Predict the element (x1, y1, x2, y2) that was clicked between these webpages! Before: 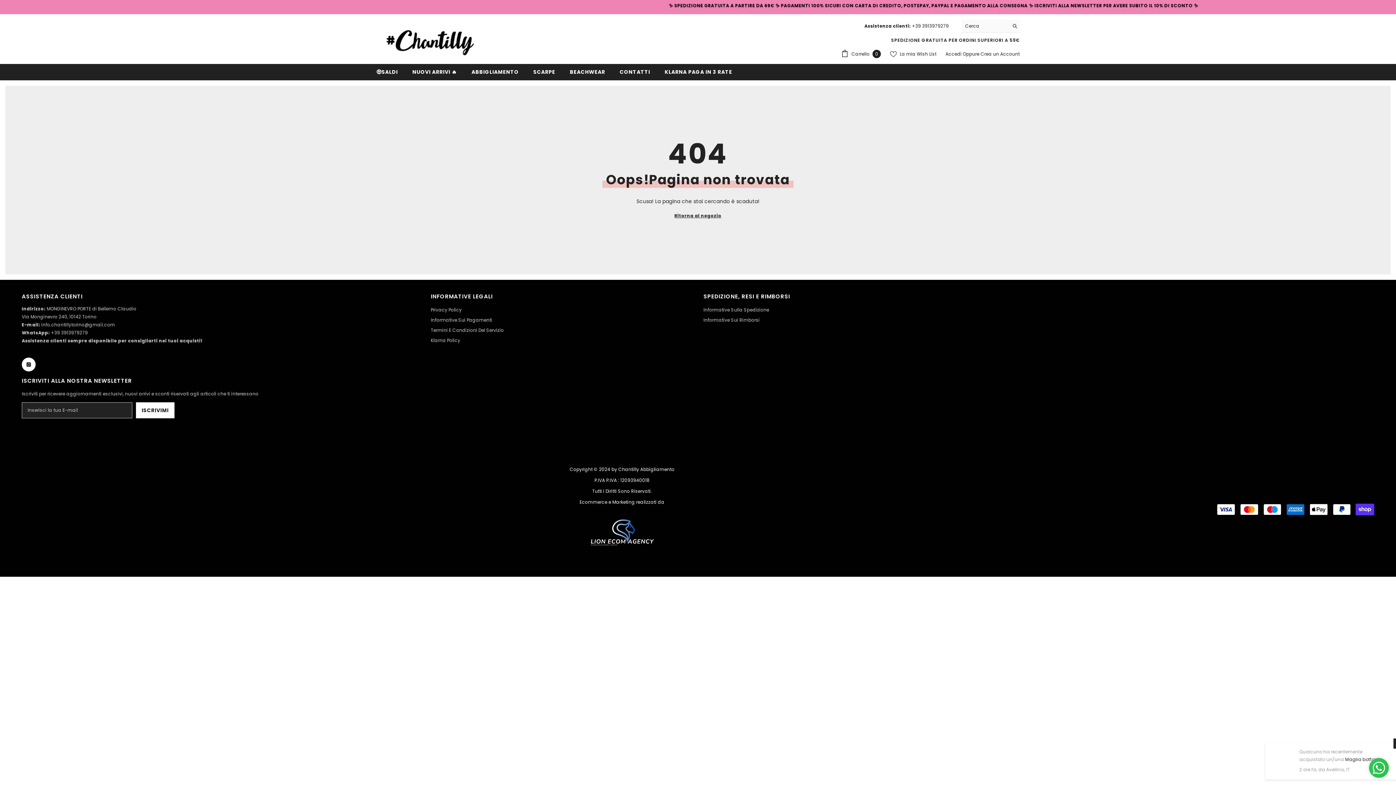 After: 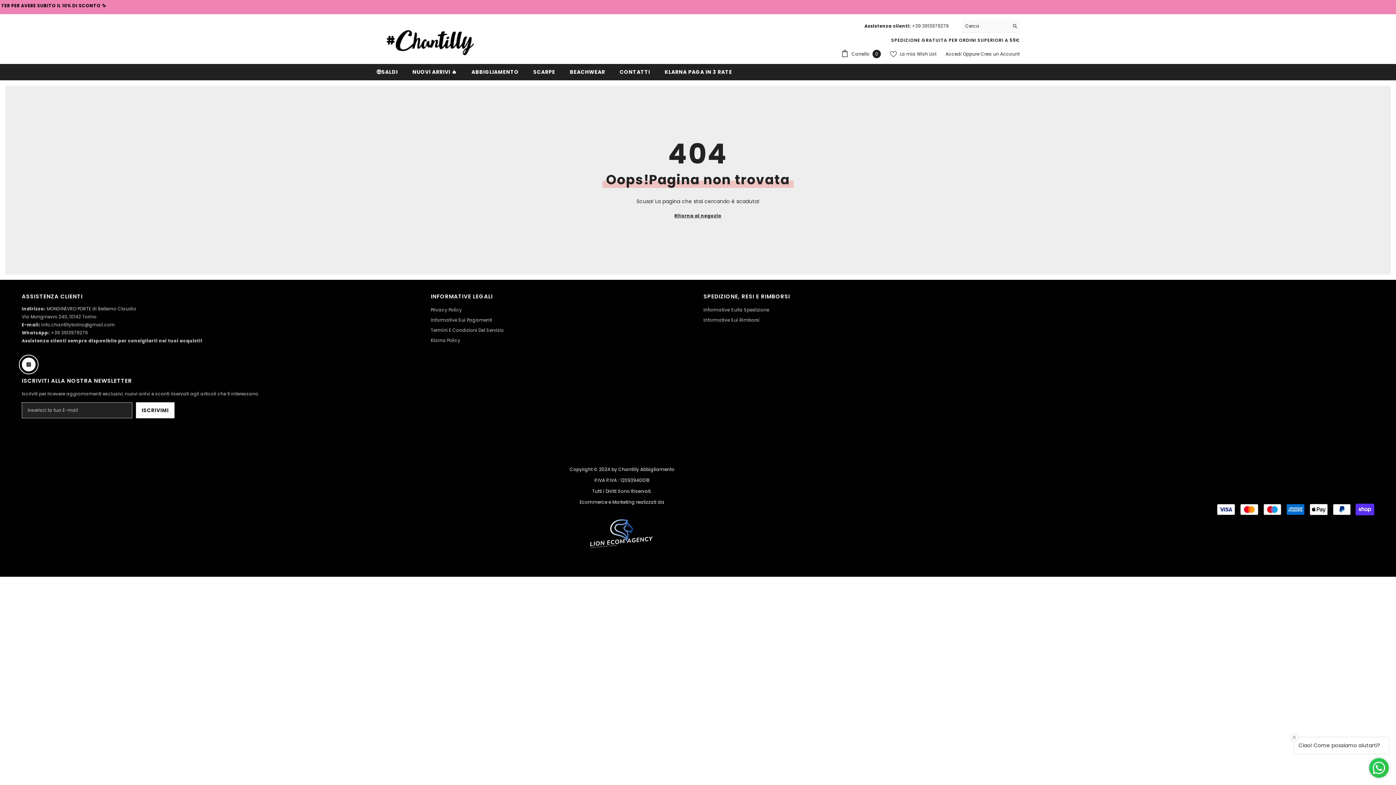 Action: bbox: (21, 357, 35, 371) label: Instagram